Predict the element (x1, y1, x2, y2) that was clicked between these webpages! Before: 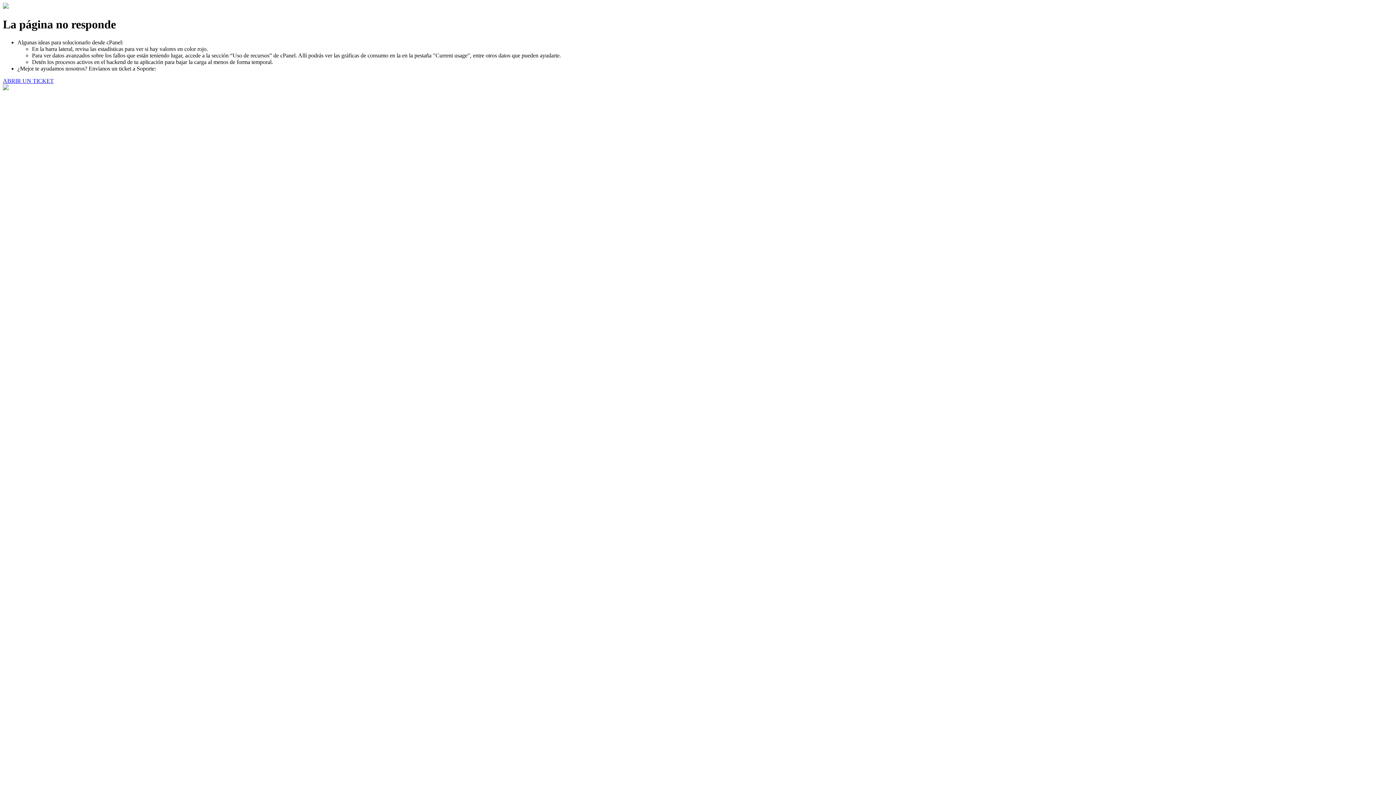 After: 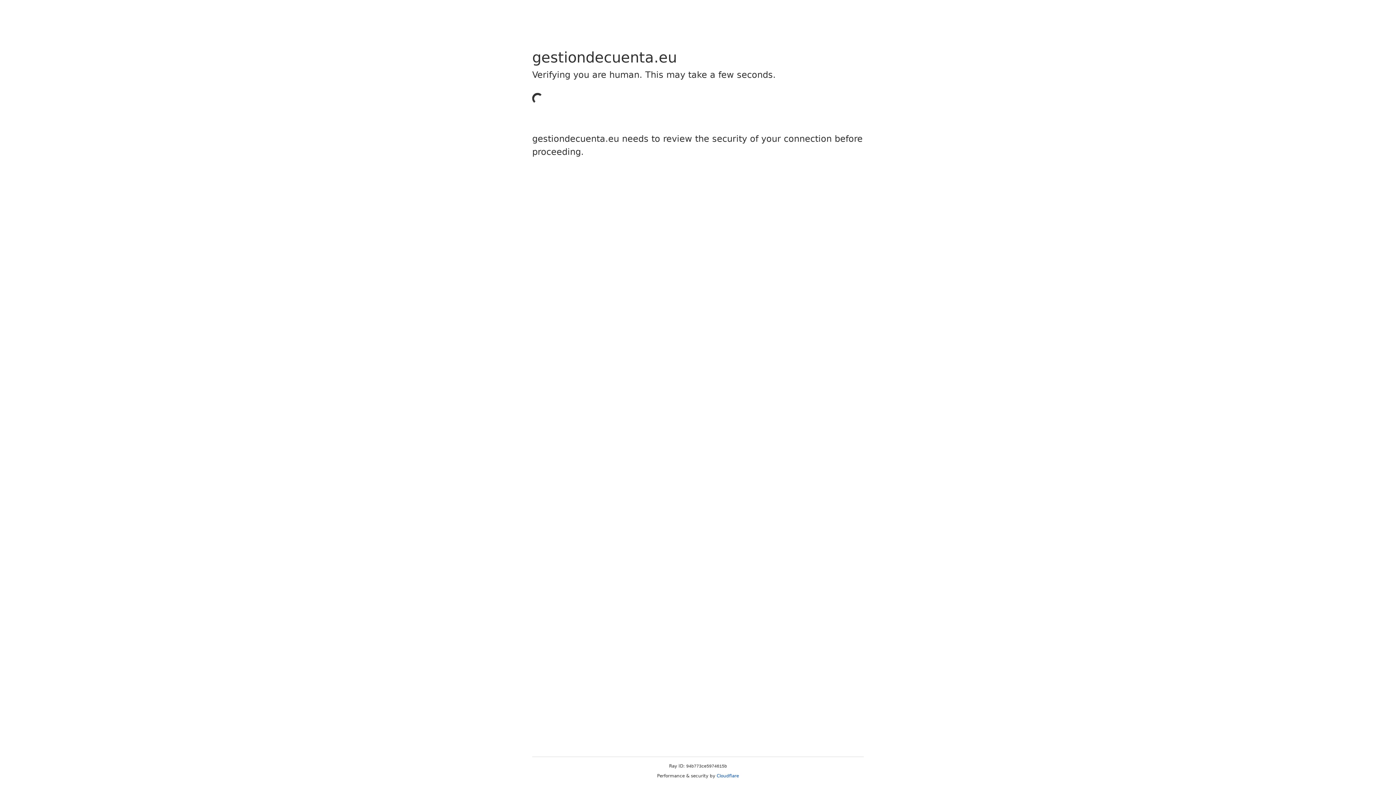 Action: bbox: (2, 77, 53, 83) label: ABRIR UN TICKET